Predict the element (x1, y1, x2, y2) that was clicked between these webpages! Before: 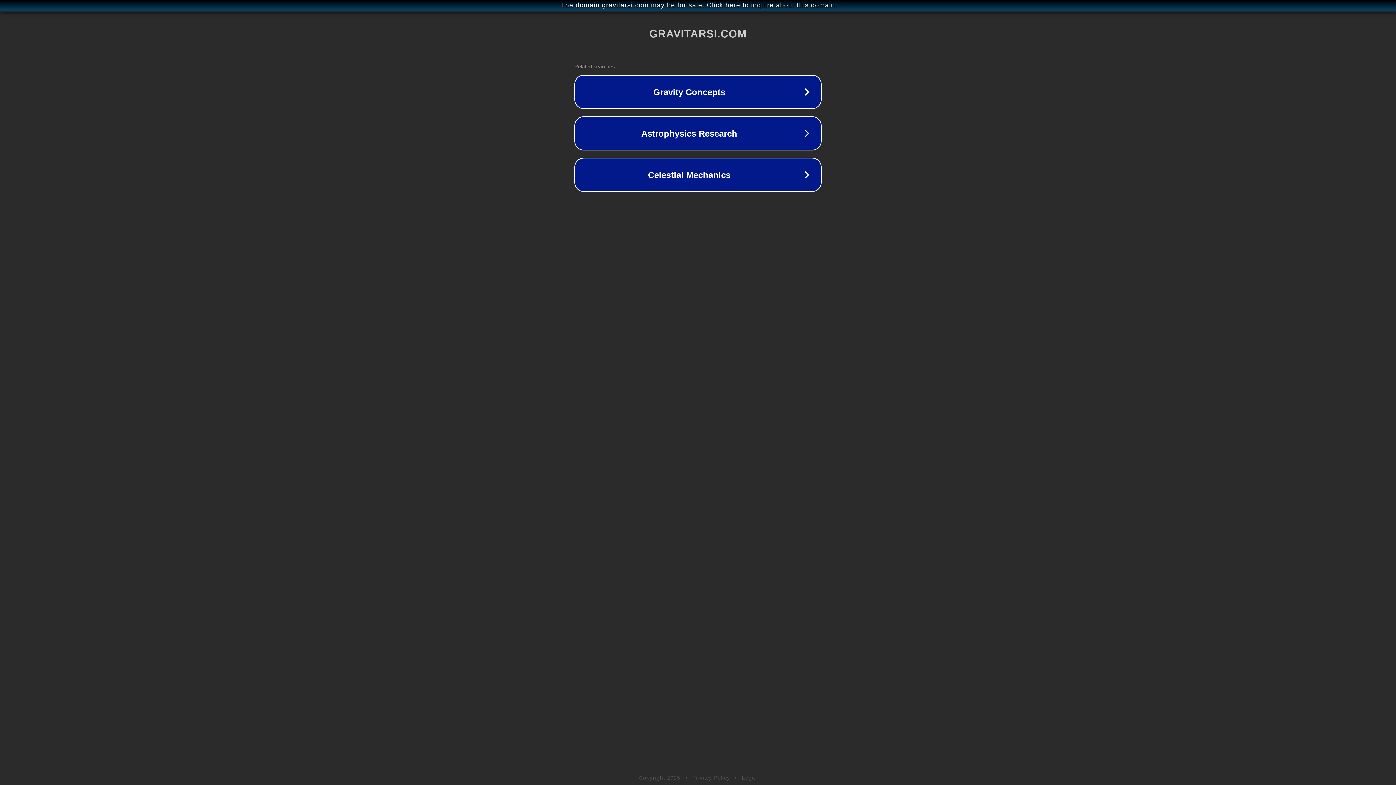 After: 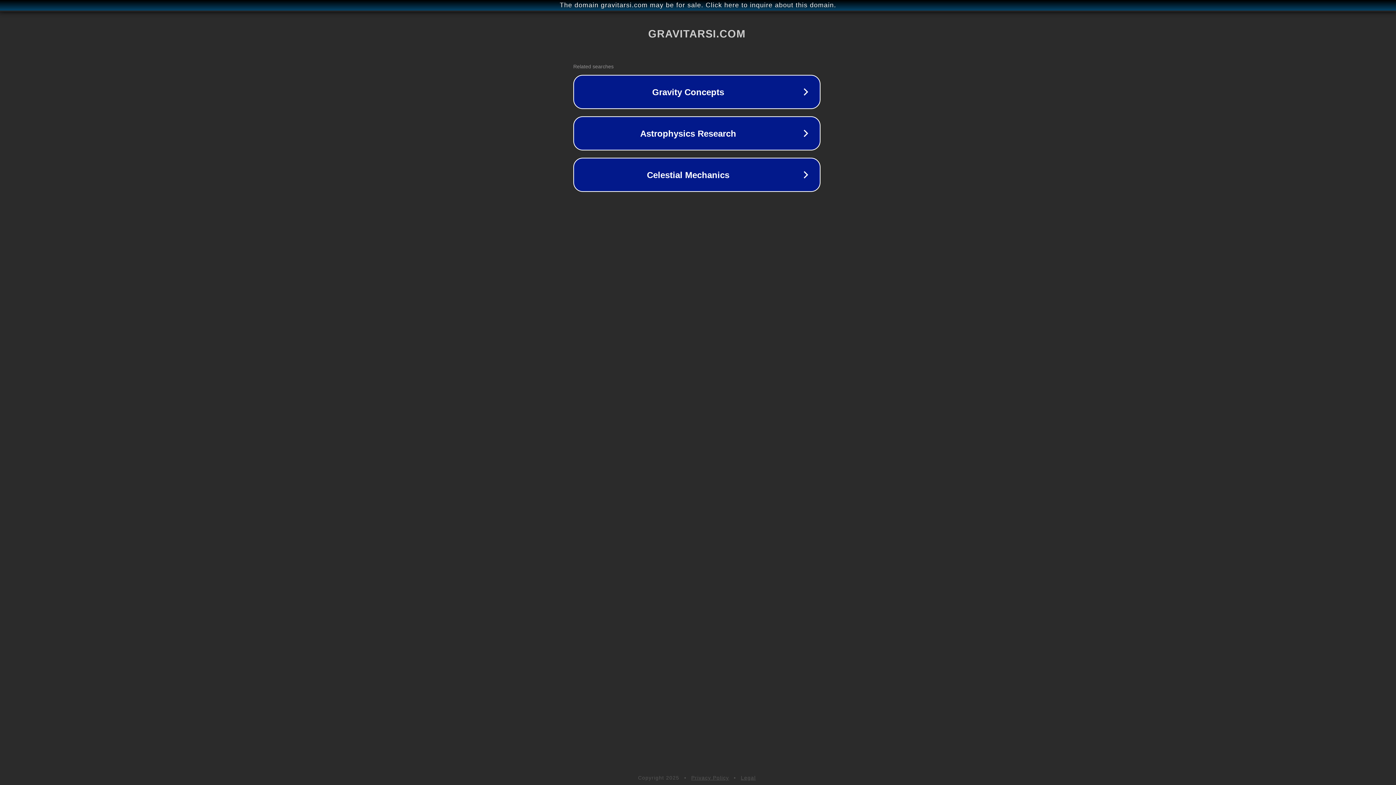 Action: label: The domain gravitarsi.com may be for sale. Click here to inquire about this domain. bbox: (1, 1, 1397, 9)